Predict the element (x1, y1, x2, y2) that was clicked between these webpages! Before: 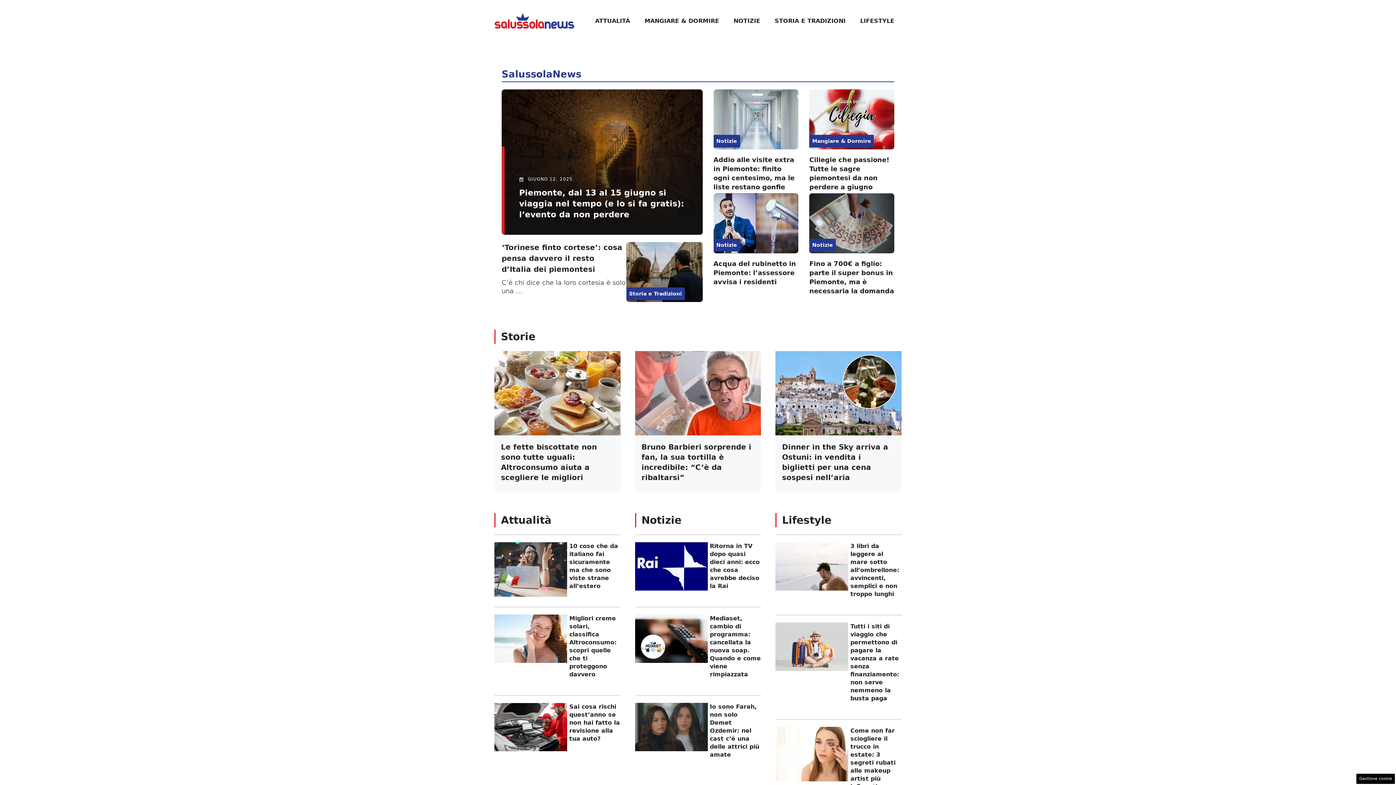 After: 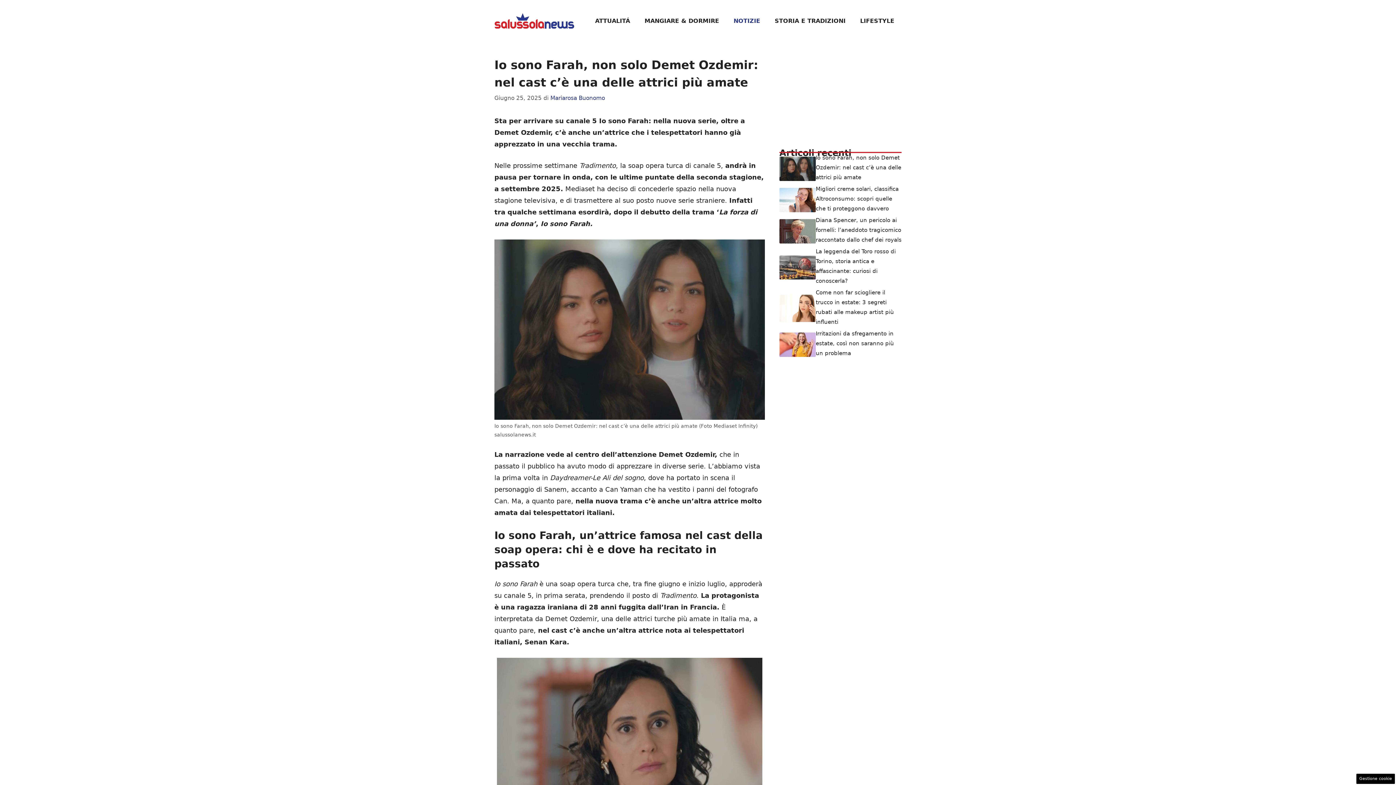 Action: bbox: (710, 703, 759, 758) label: Io sono Farah, non solo Demet Ozdemir: nel cast c’è una delle attrici più amate